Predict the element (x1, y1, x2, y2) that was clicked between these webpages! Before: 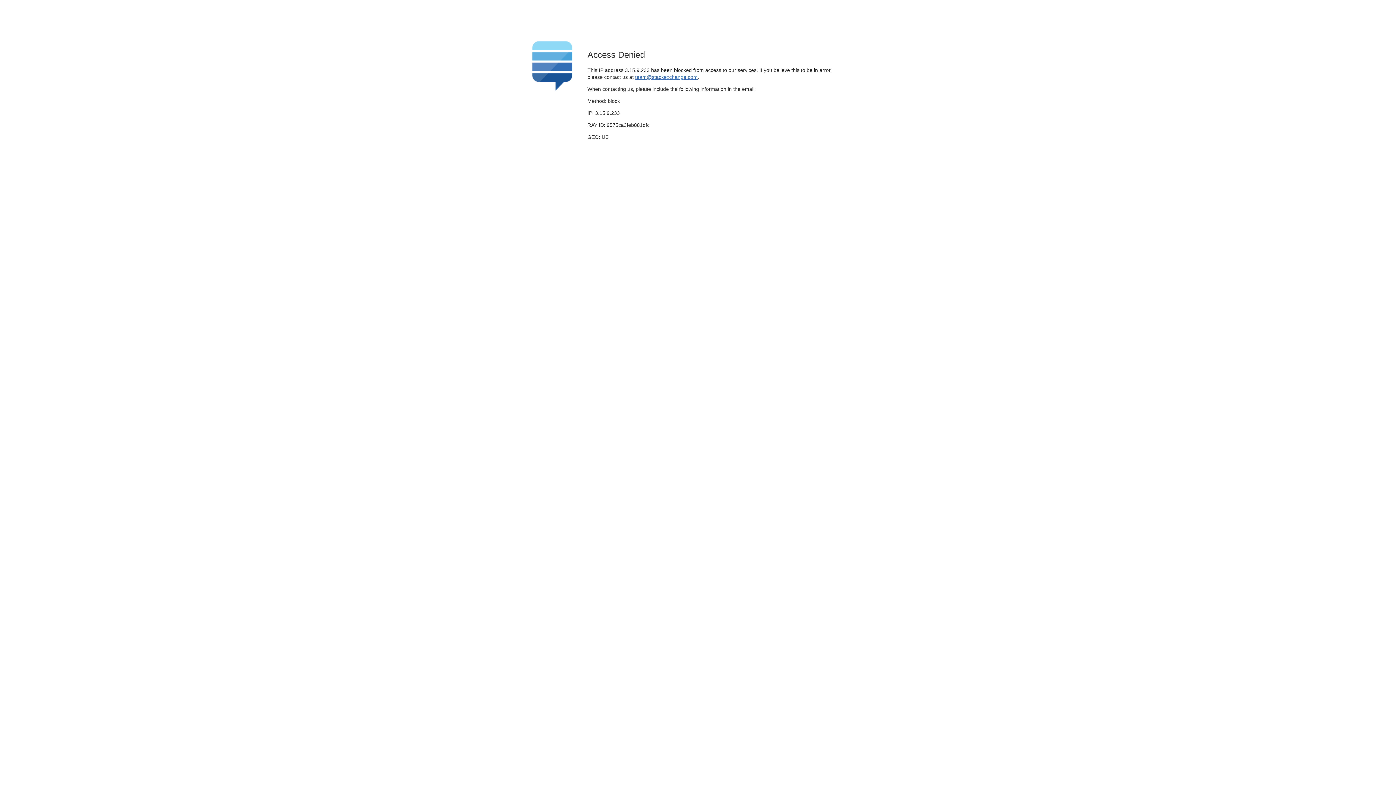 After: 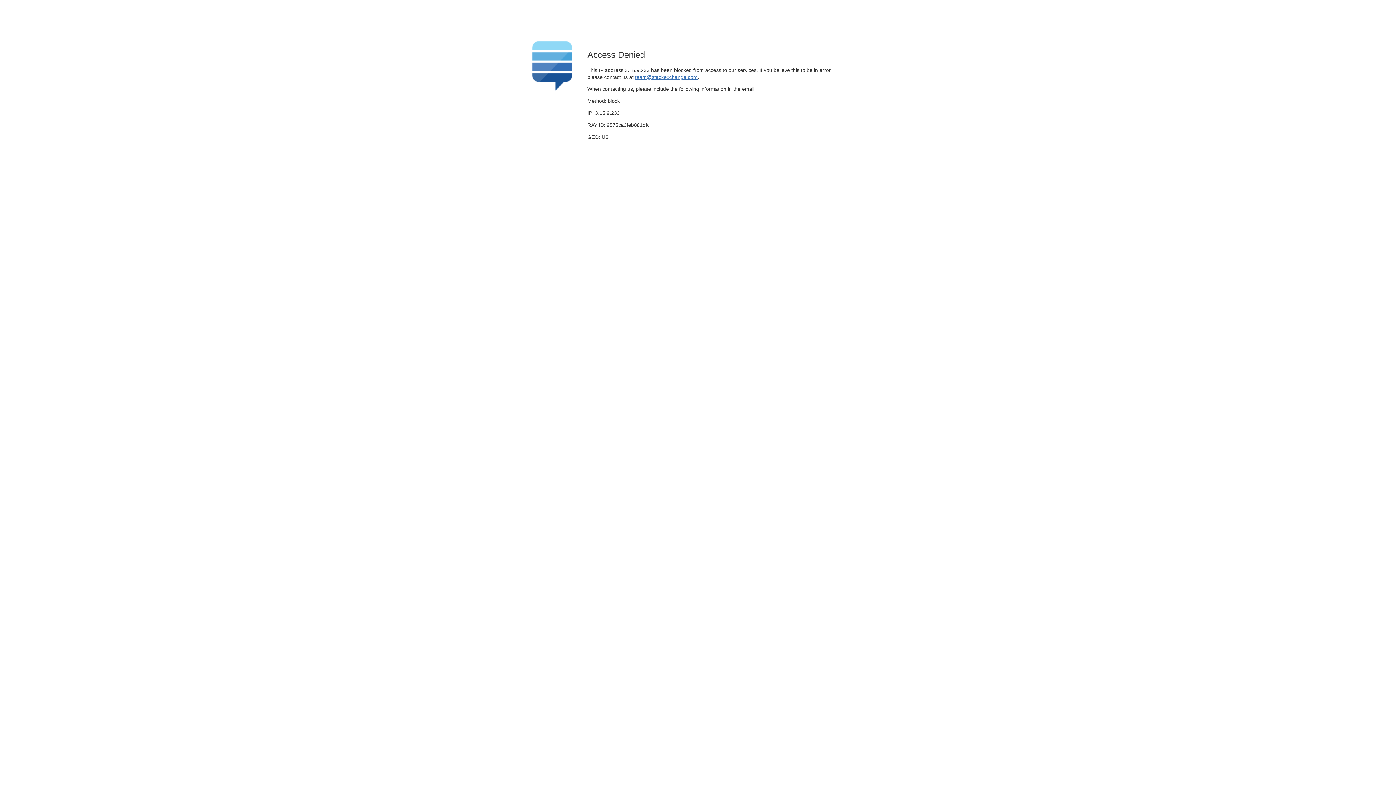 Action: label: team@stackexchange.com bbox: (635, 74, 697, 79)